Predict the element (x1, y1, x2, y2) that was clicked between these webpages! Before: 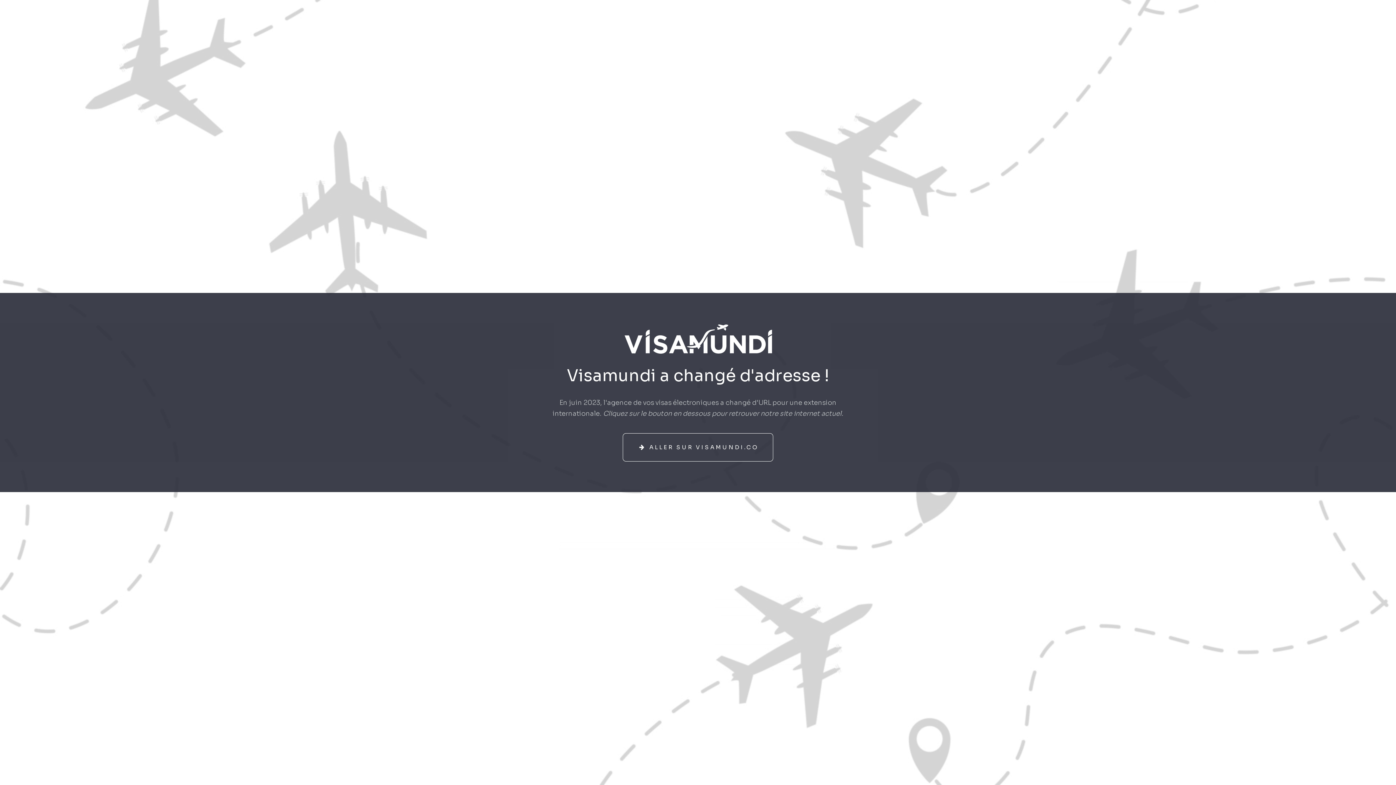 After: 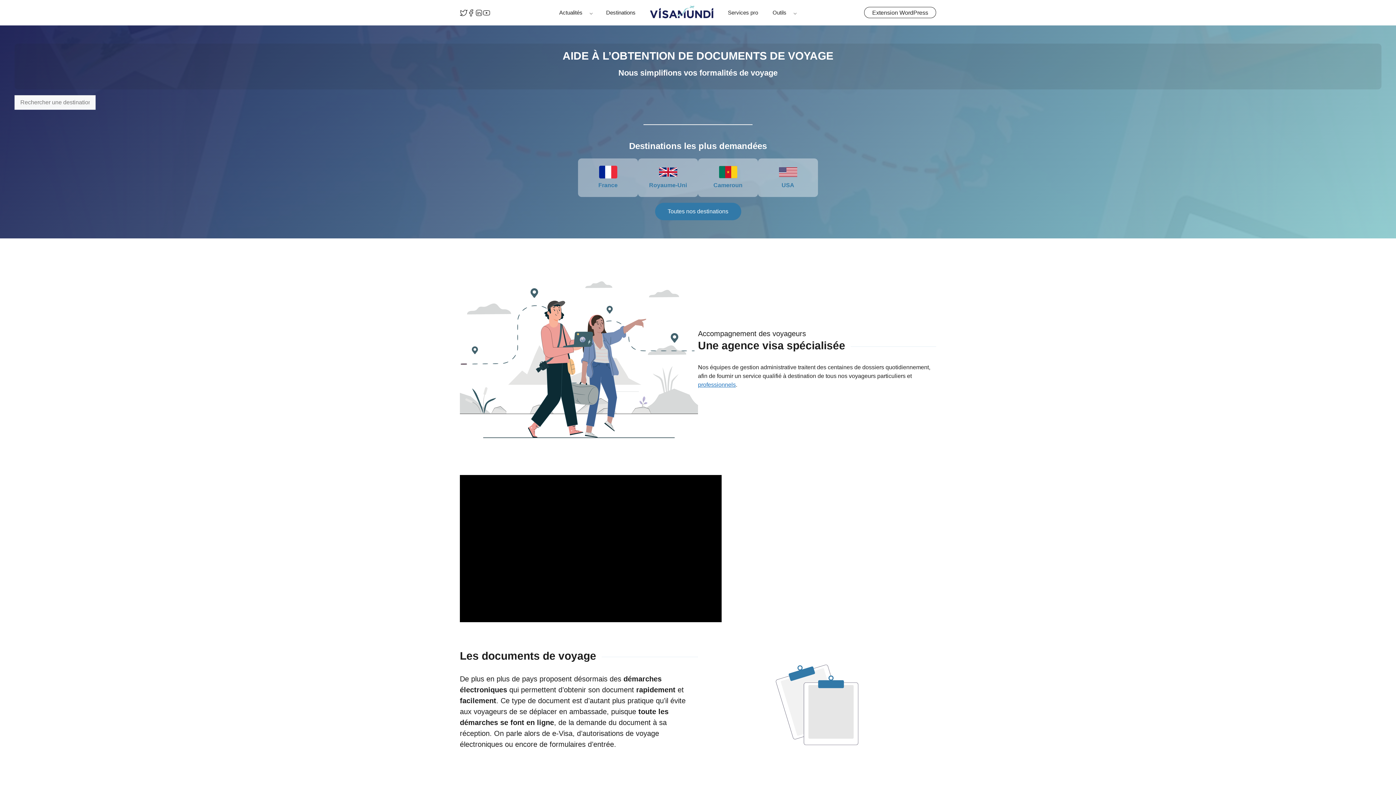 Action: label: ALLER SUR VISAMUNDI.CO bbox: (623, 433, 773, 461)